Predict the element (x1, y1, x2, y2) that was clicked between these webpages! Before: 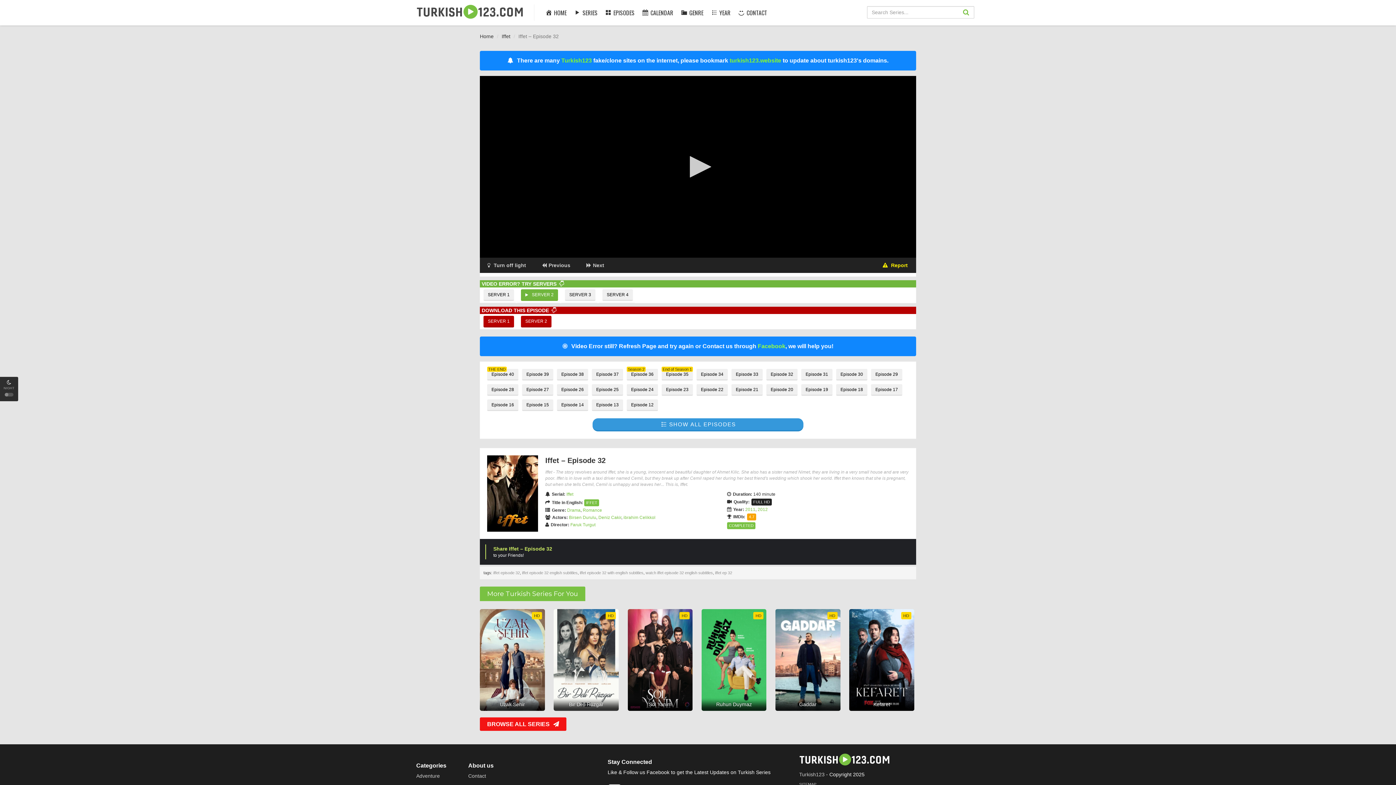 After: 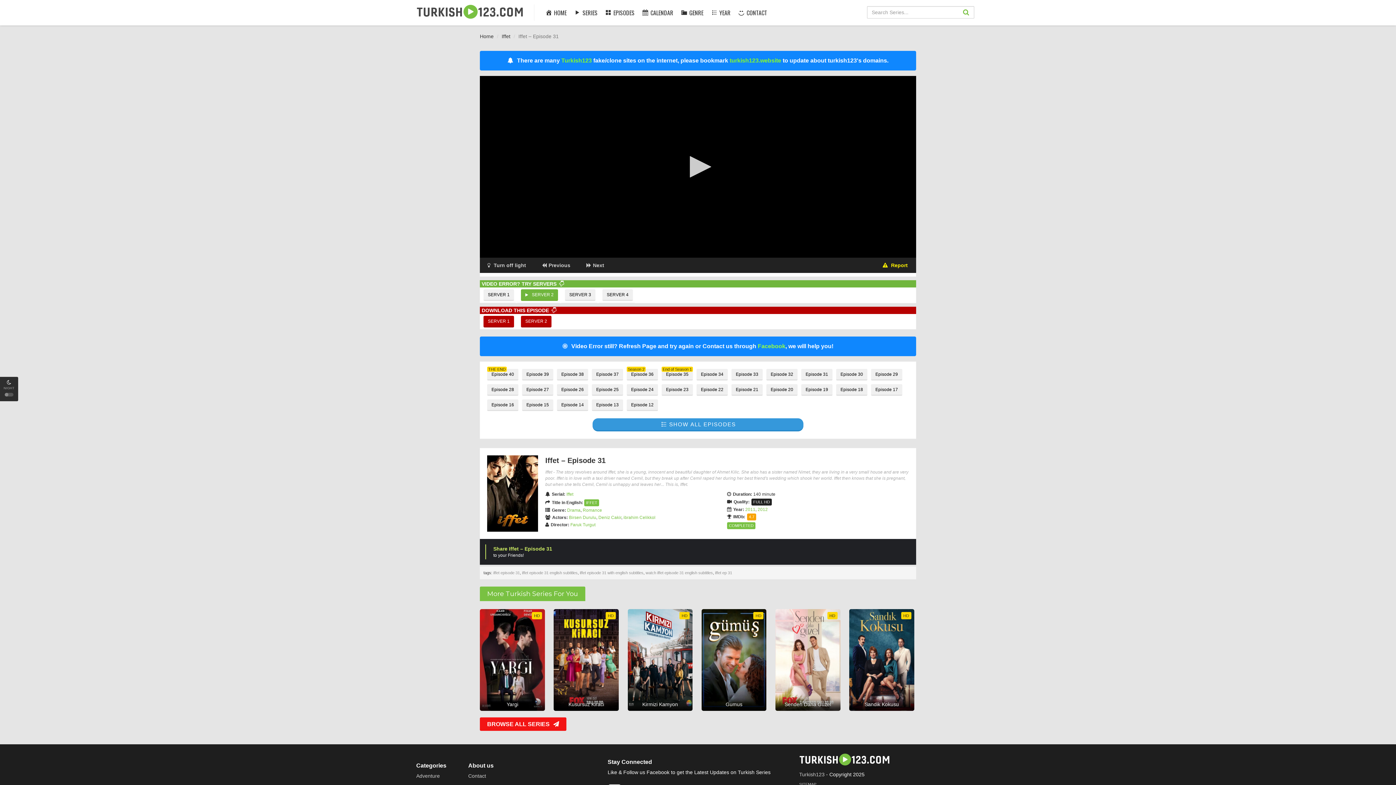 Action: label: Episode 31 bbox: (801, 369, 832, 380)